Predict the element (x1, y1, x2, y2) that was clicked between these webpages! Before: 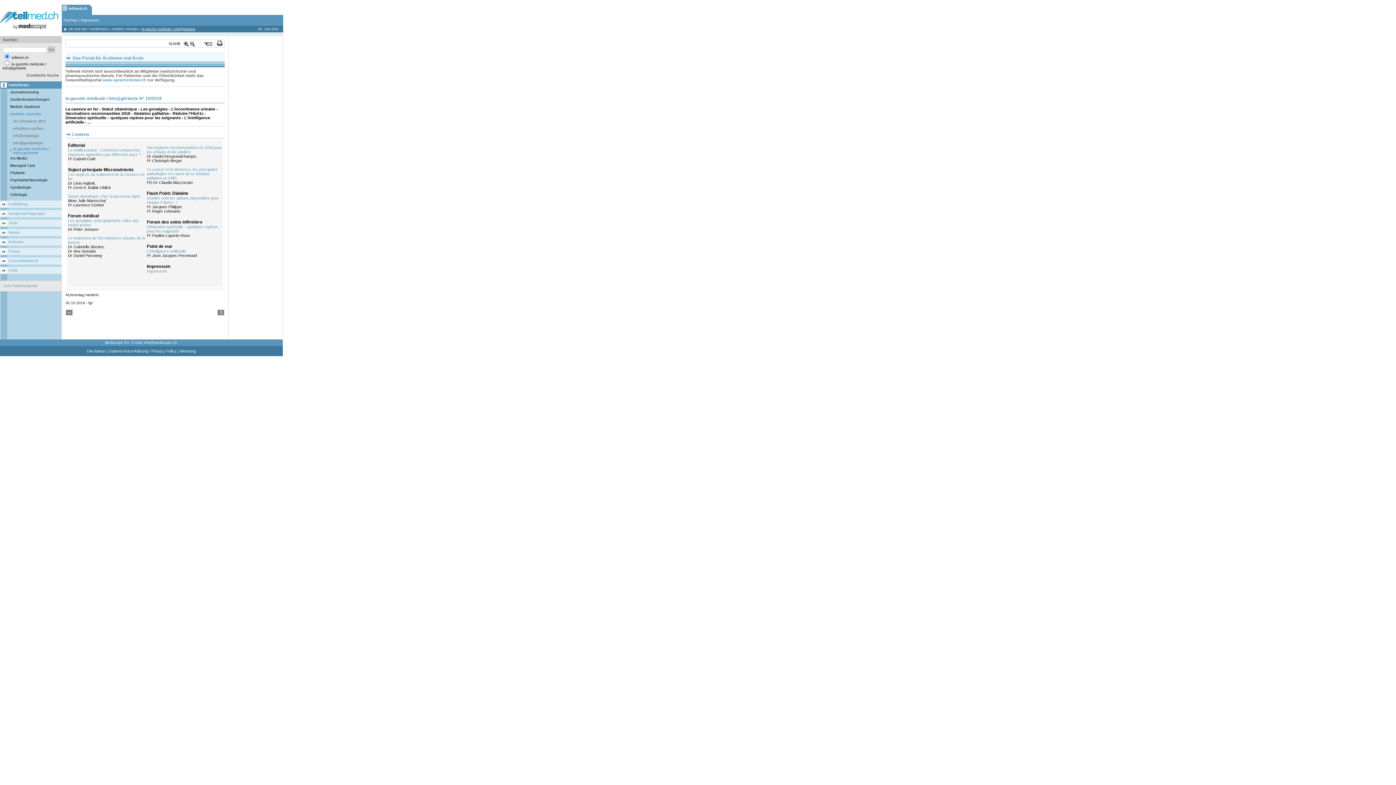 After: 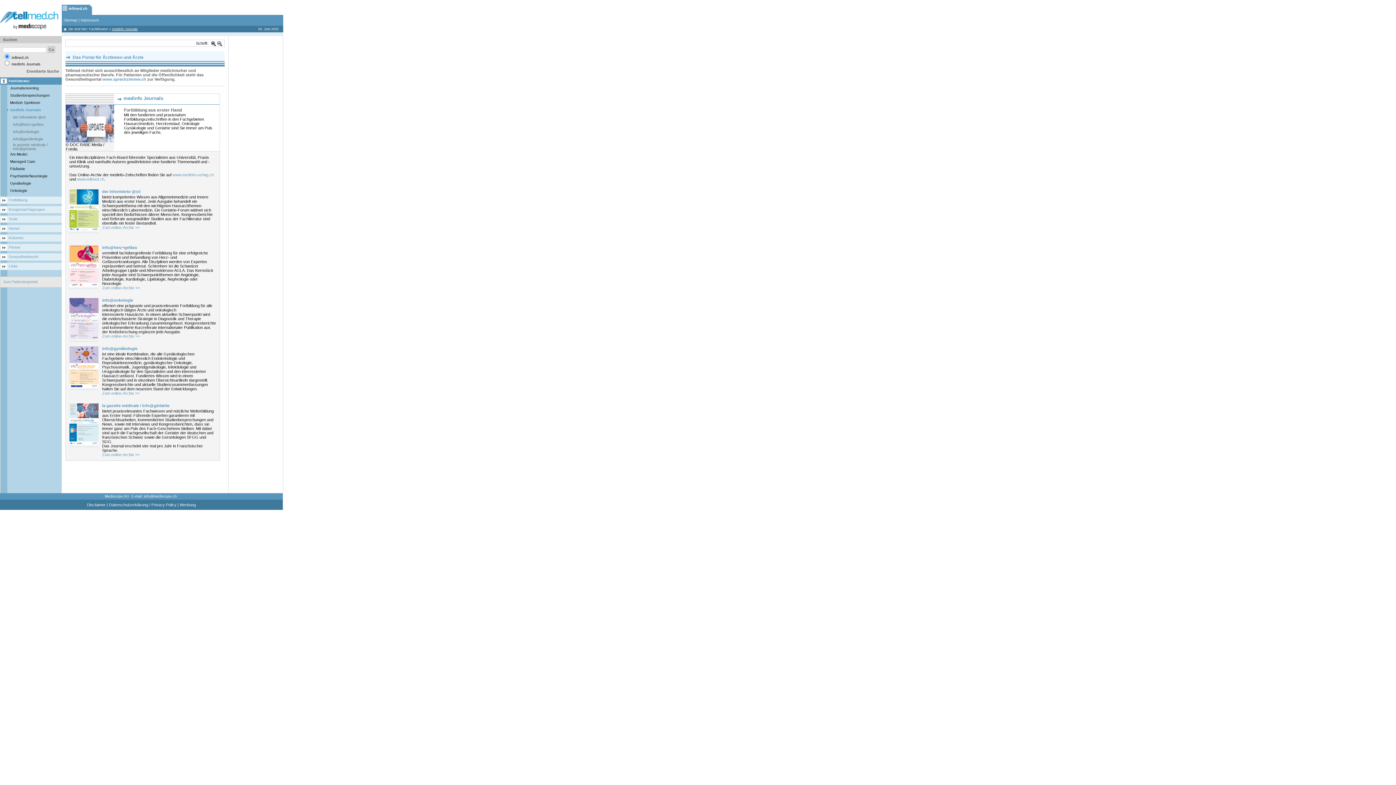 Action: bbox: (10, 112, 41, 116) label: medinfo Journals